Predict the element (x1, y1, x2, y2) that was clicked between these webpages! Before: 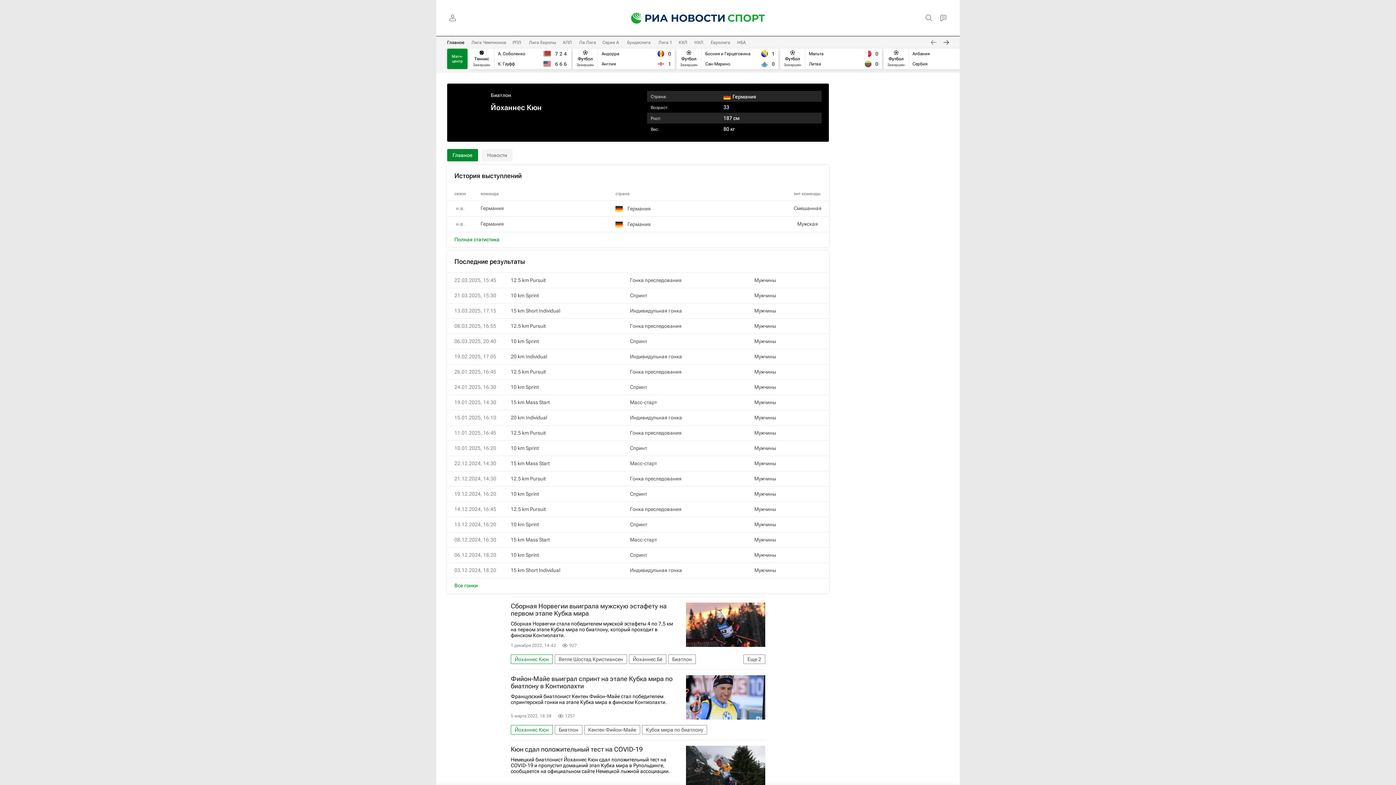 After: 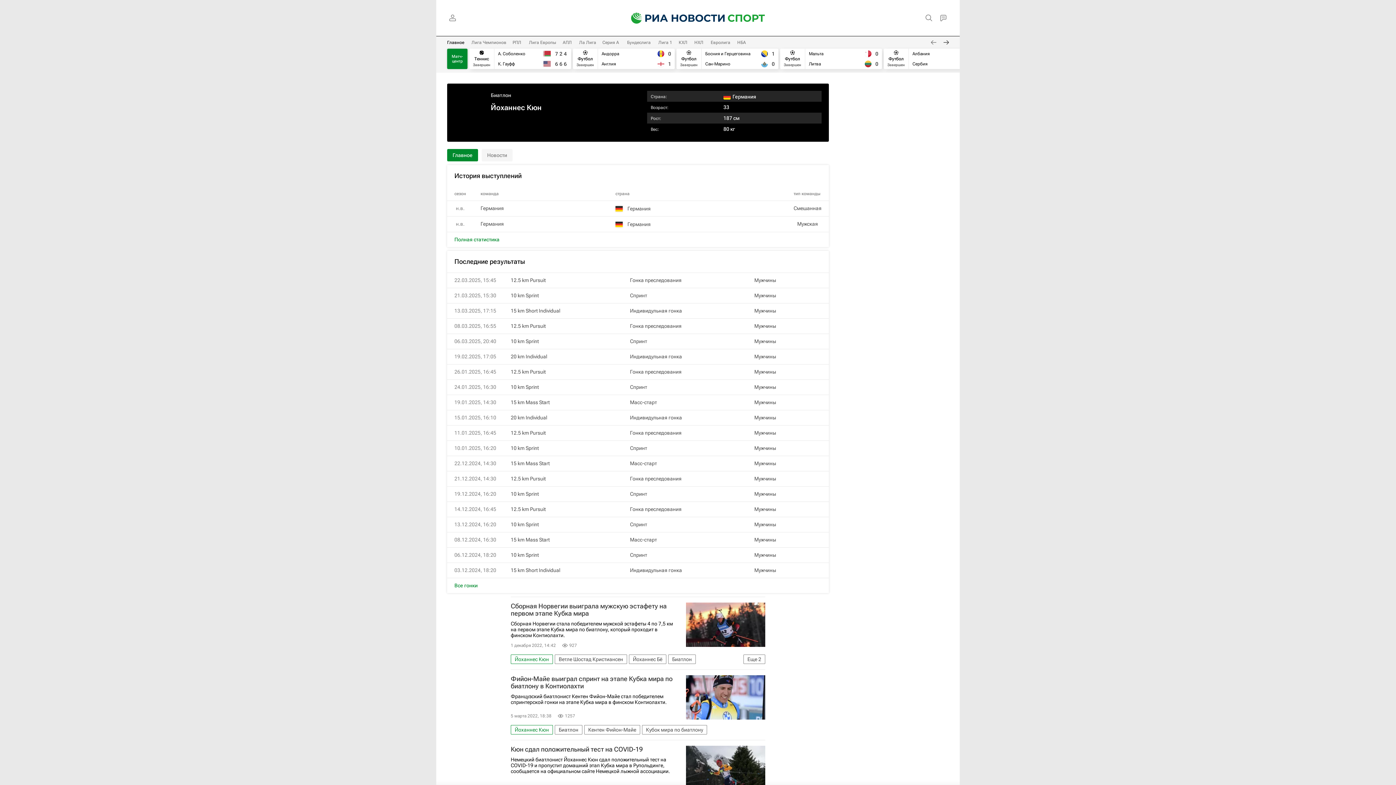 Action: bbox: (447, 40, 464, 45) label: Главное